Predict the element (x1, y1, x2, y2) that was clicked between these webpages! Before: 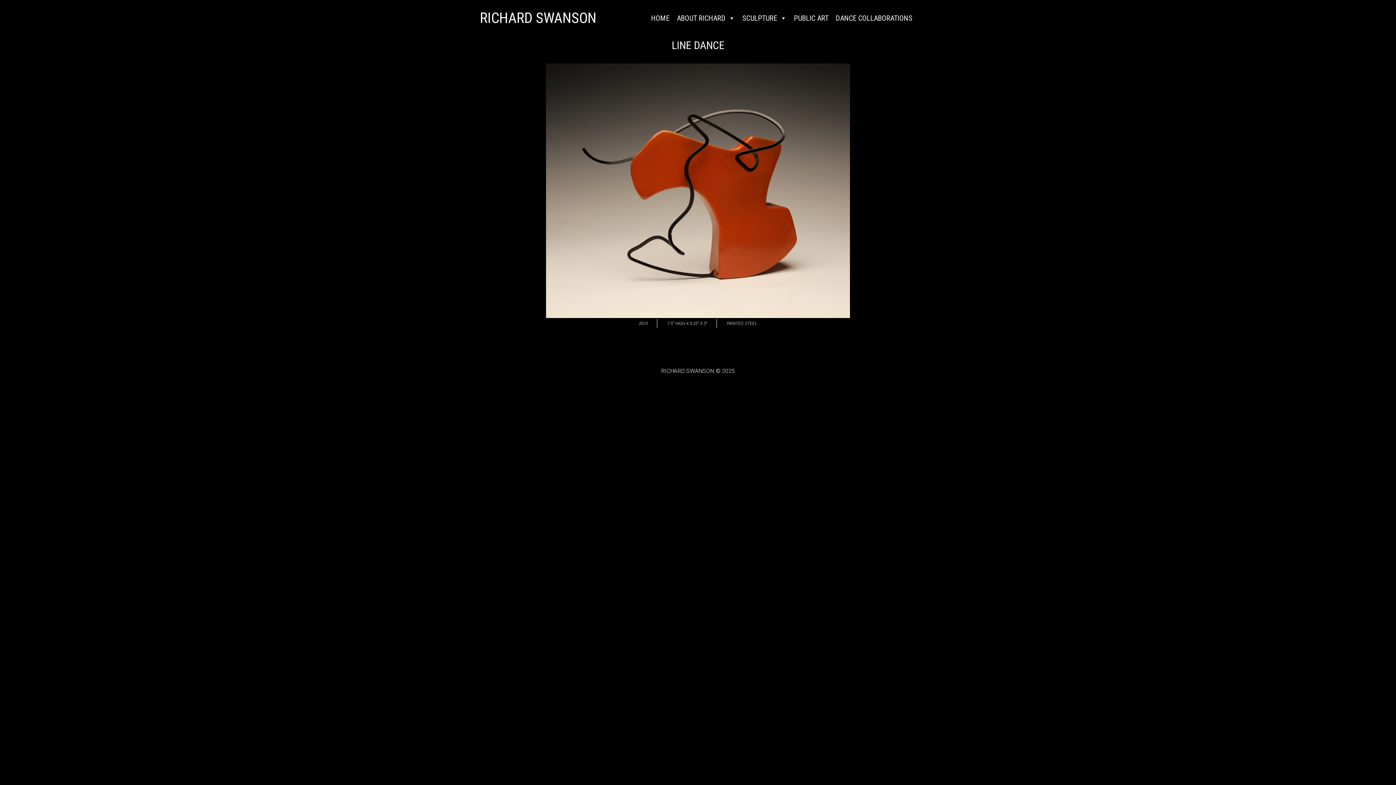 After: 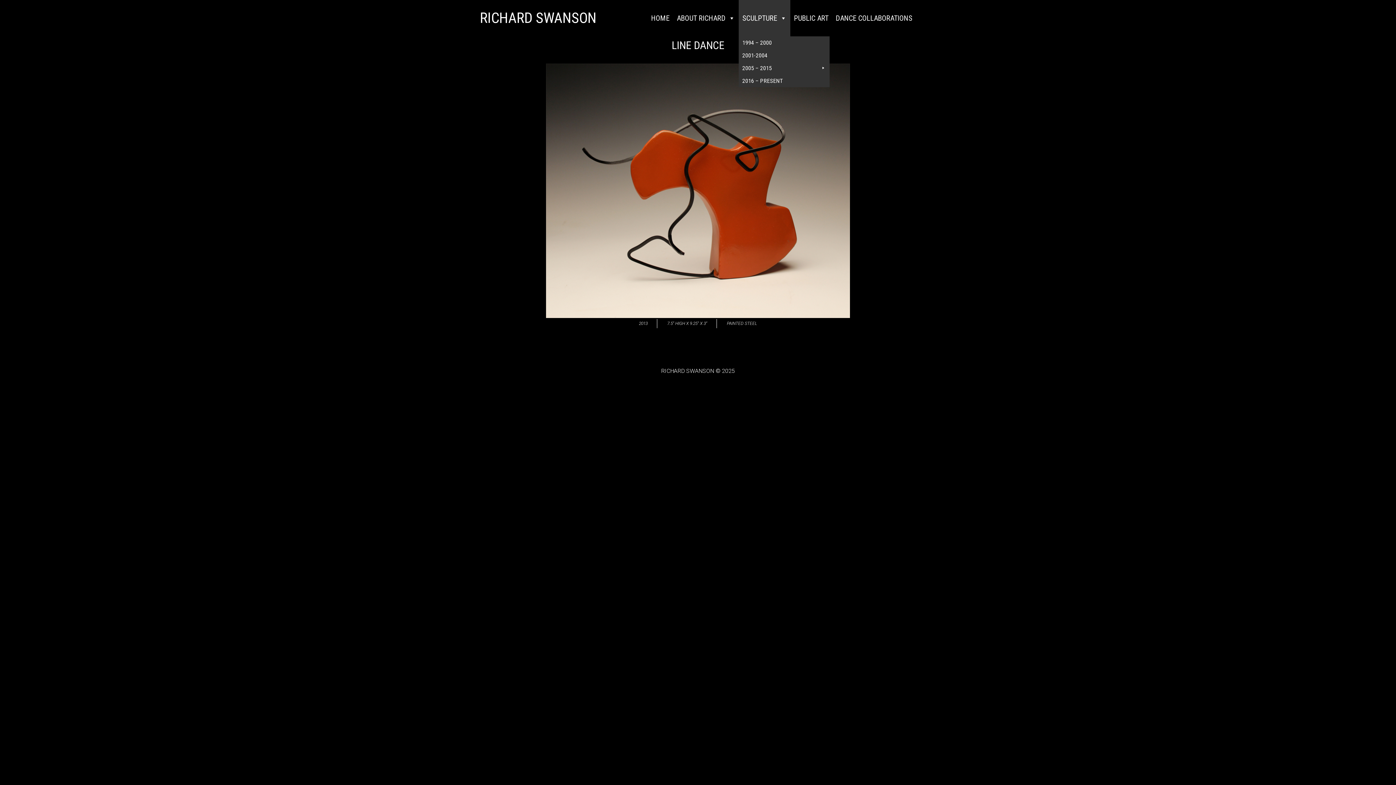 Action: label: SCULPTURE bbox: (738, 0, 790, 36)